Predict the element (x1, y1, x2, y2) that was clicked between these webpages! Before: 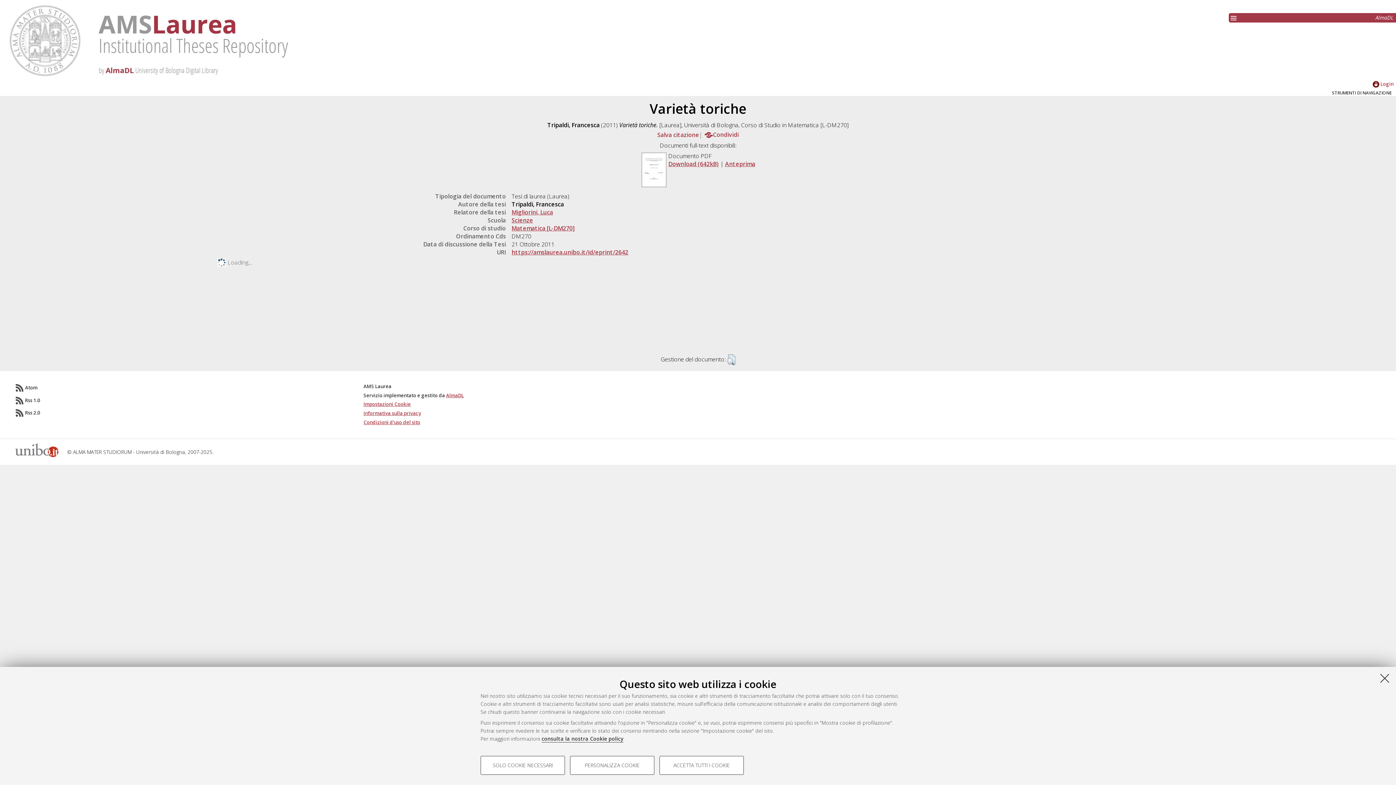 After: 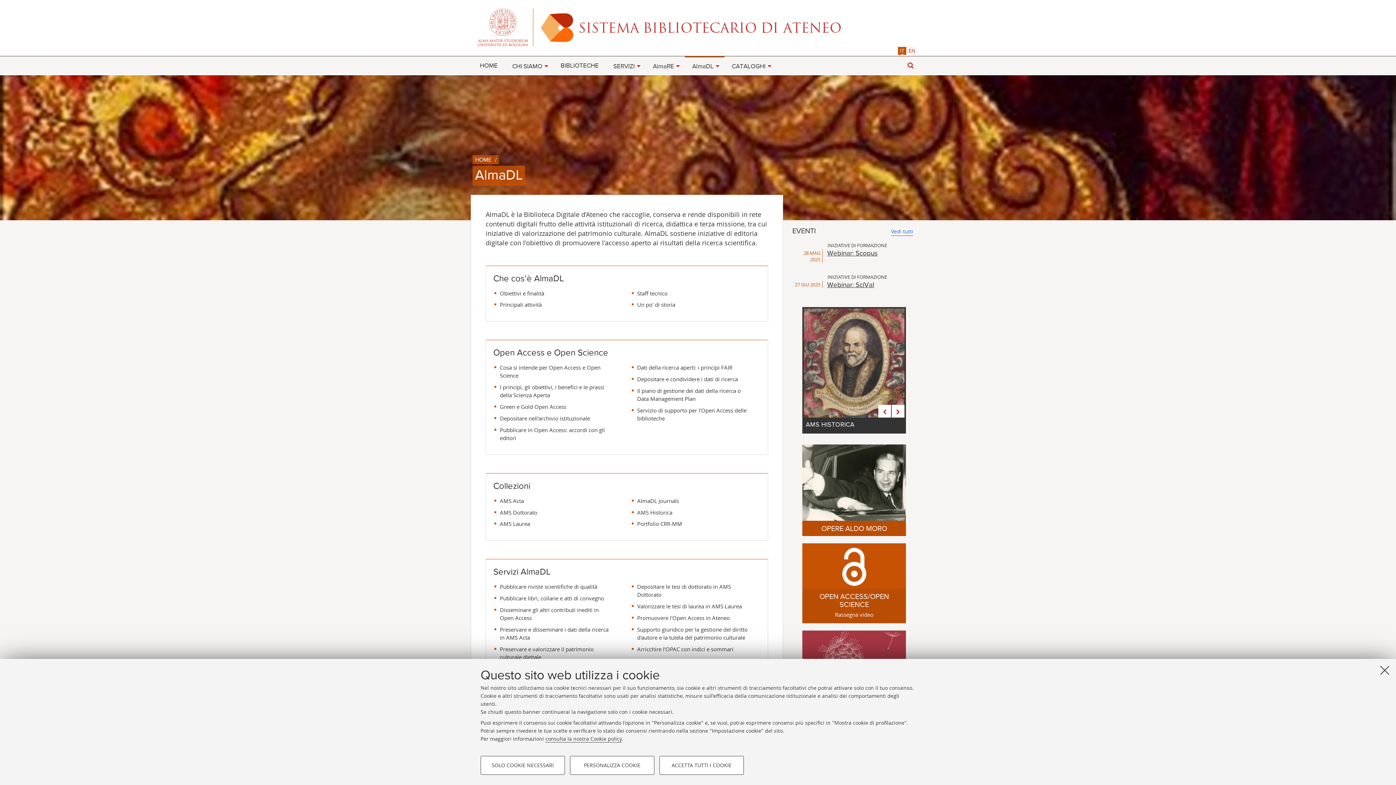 Action: bbox: (446, 392, 464, 398) label: AlmaDL